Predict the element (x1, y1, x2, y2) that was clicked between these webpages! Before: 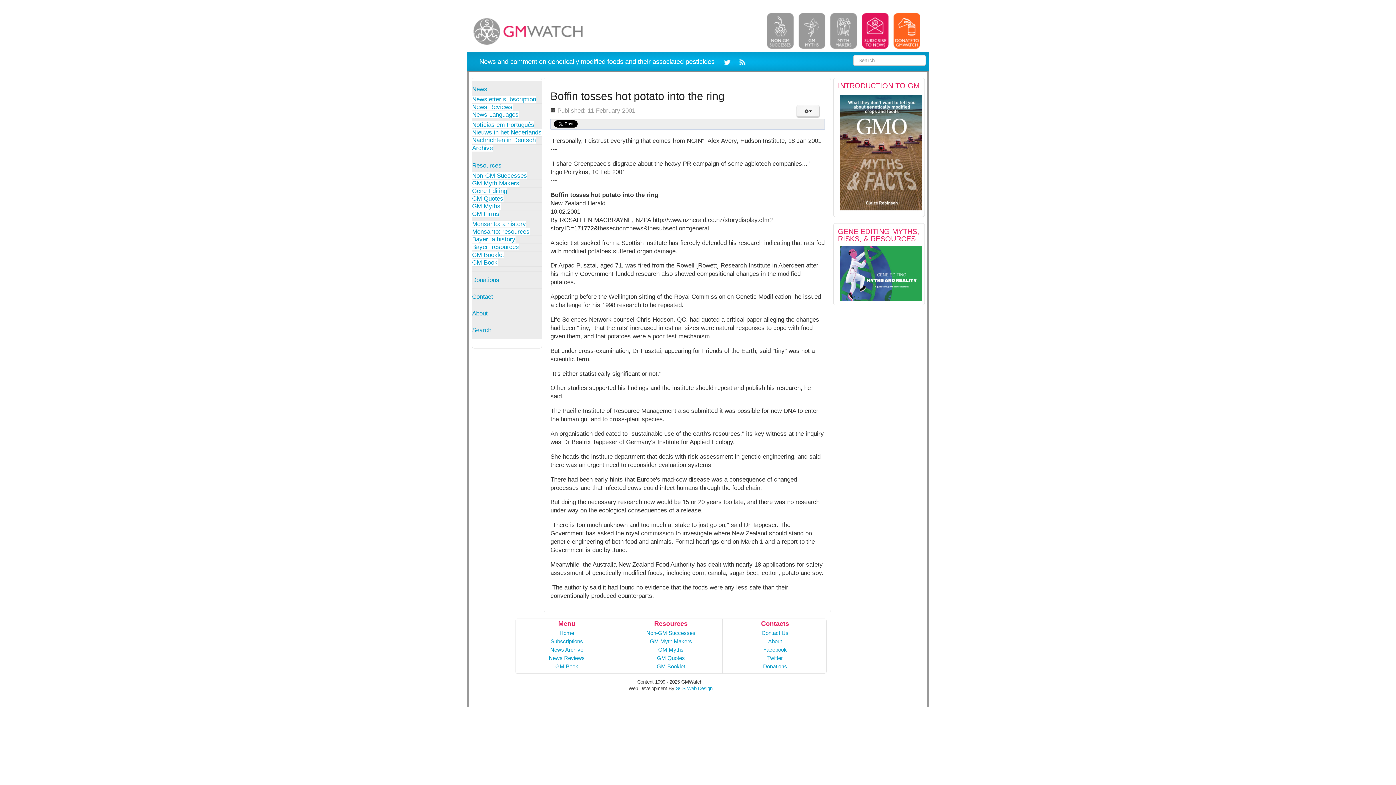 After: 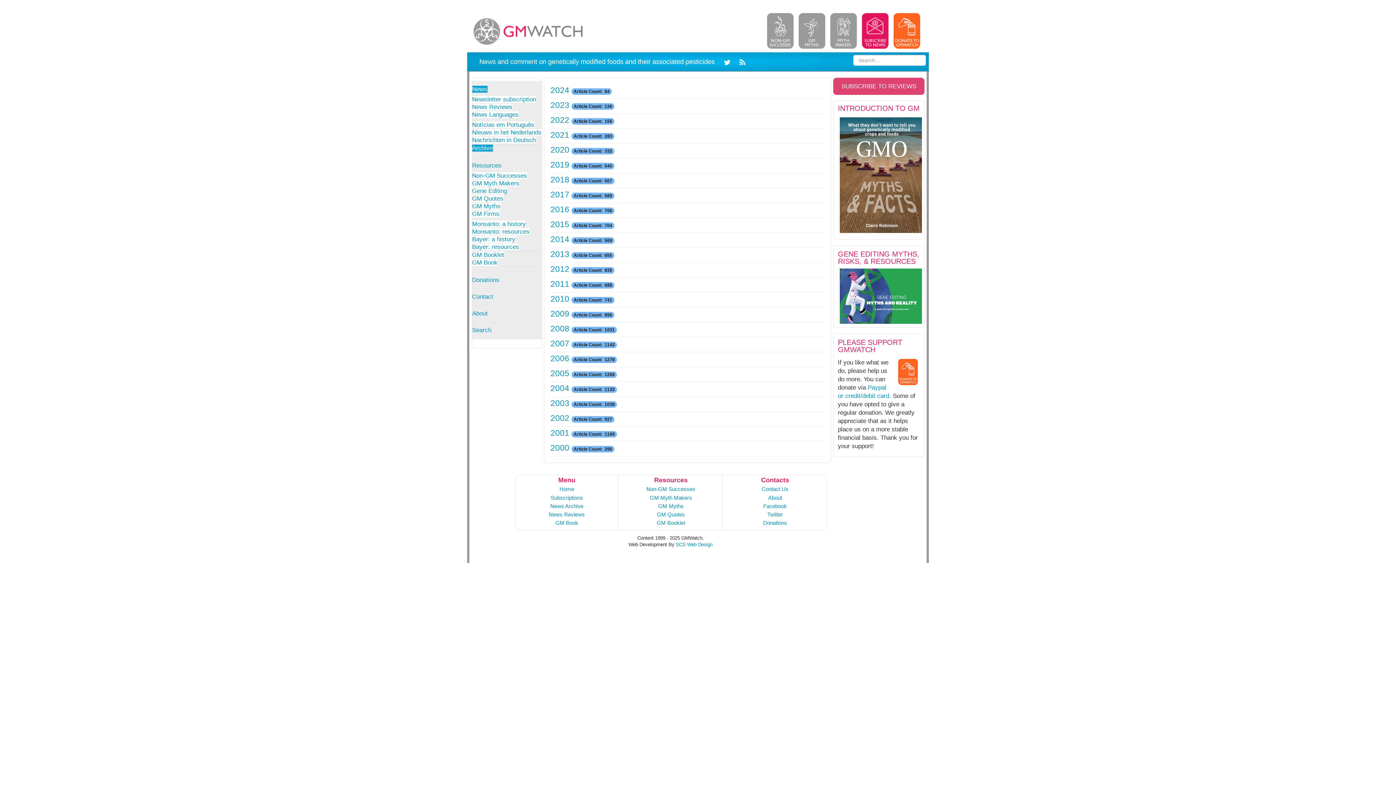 Action: bbox: (472, 144, 492, 151) label: Archive